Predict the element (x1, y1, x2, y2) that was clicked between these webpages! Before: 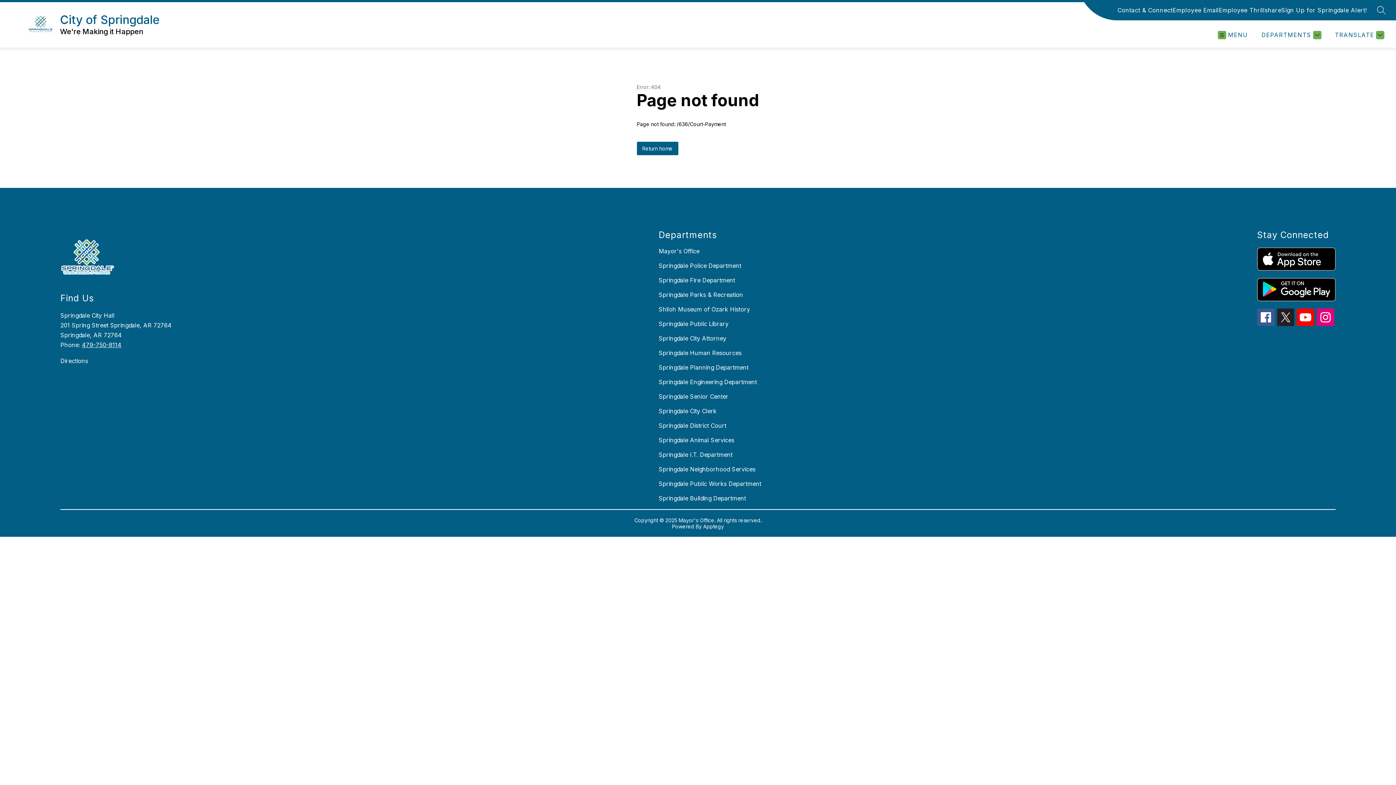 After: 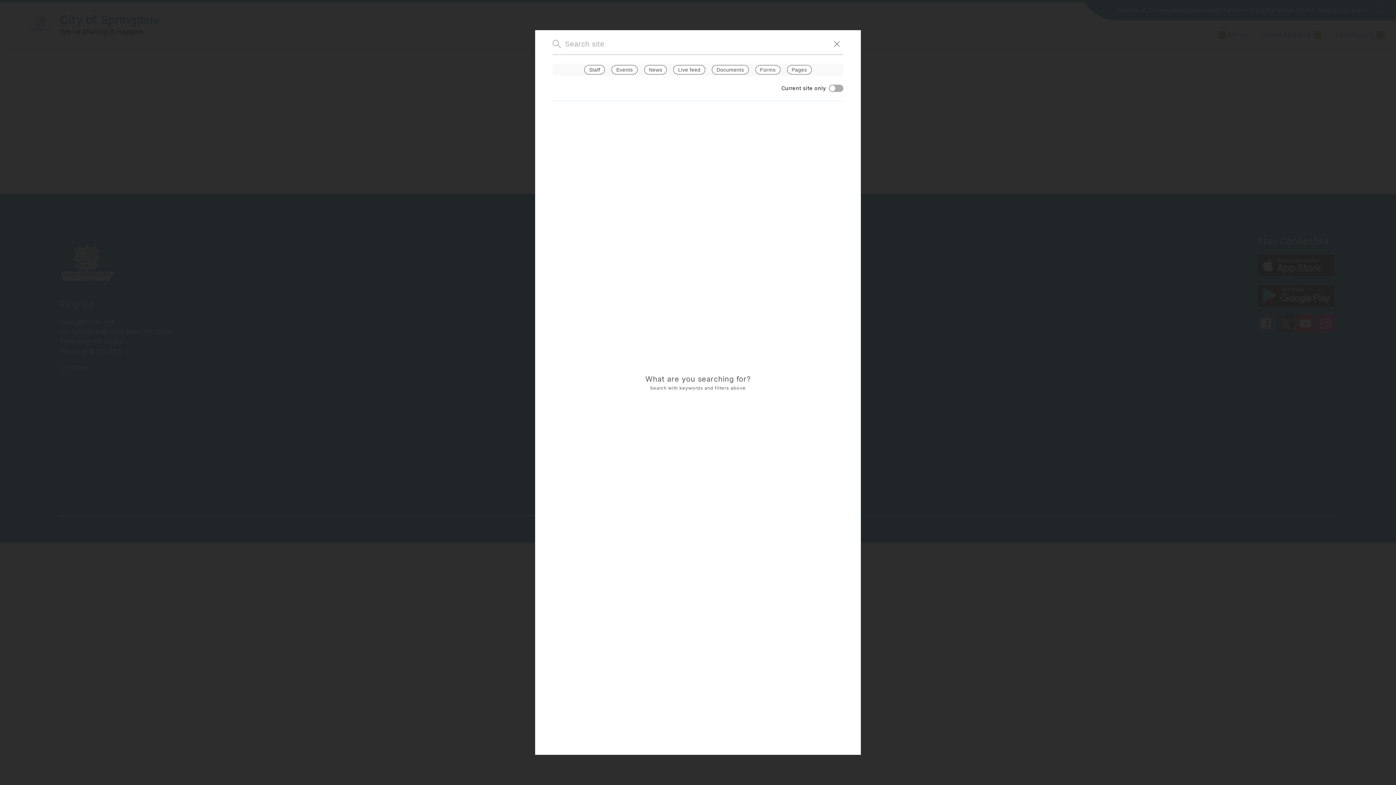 Action: label: SEARCH SITE bbox: (1377, 5, 1386, 14)